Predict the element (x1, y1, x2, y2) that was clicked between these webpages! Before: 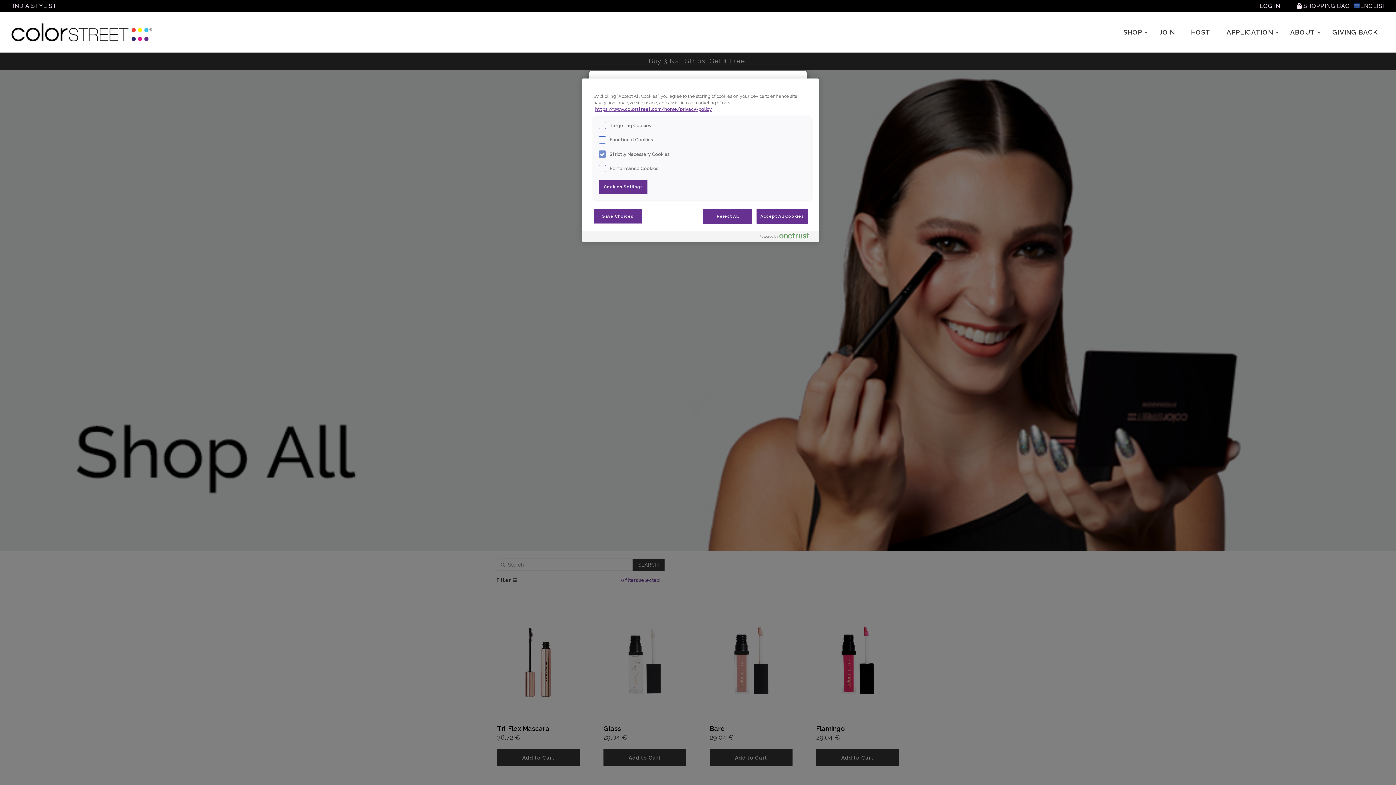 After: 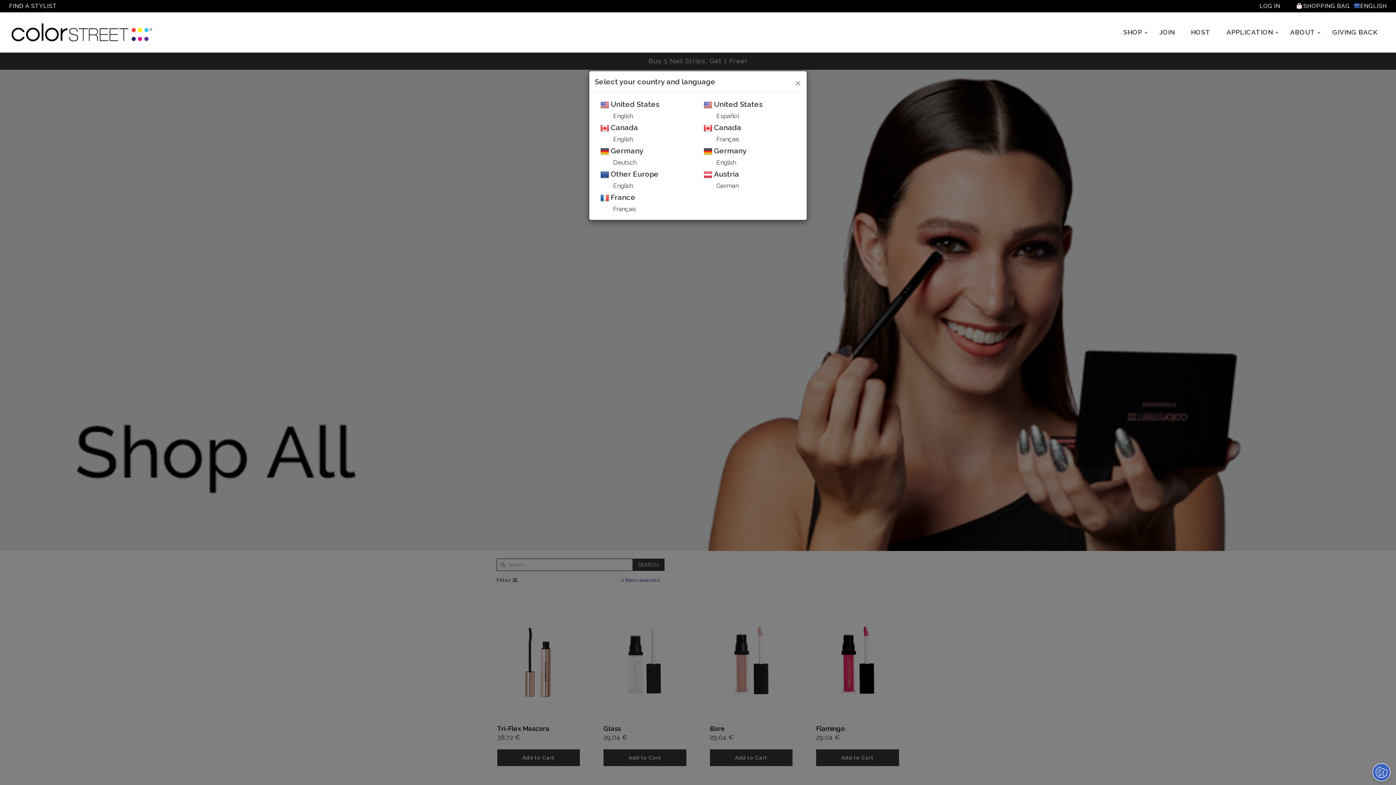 Action: bbox: (703, 208, 752, 223) label: Reject All